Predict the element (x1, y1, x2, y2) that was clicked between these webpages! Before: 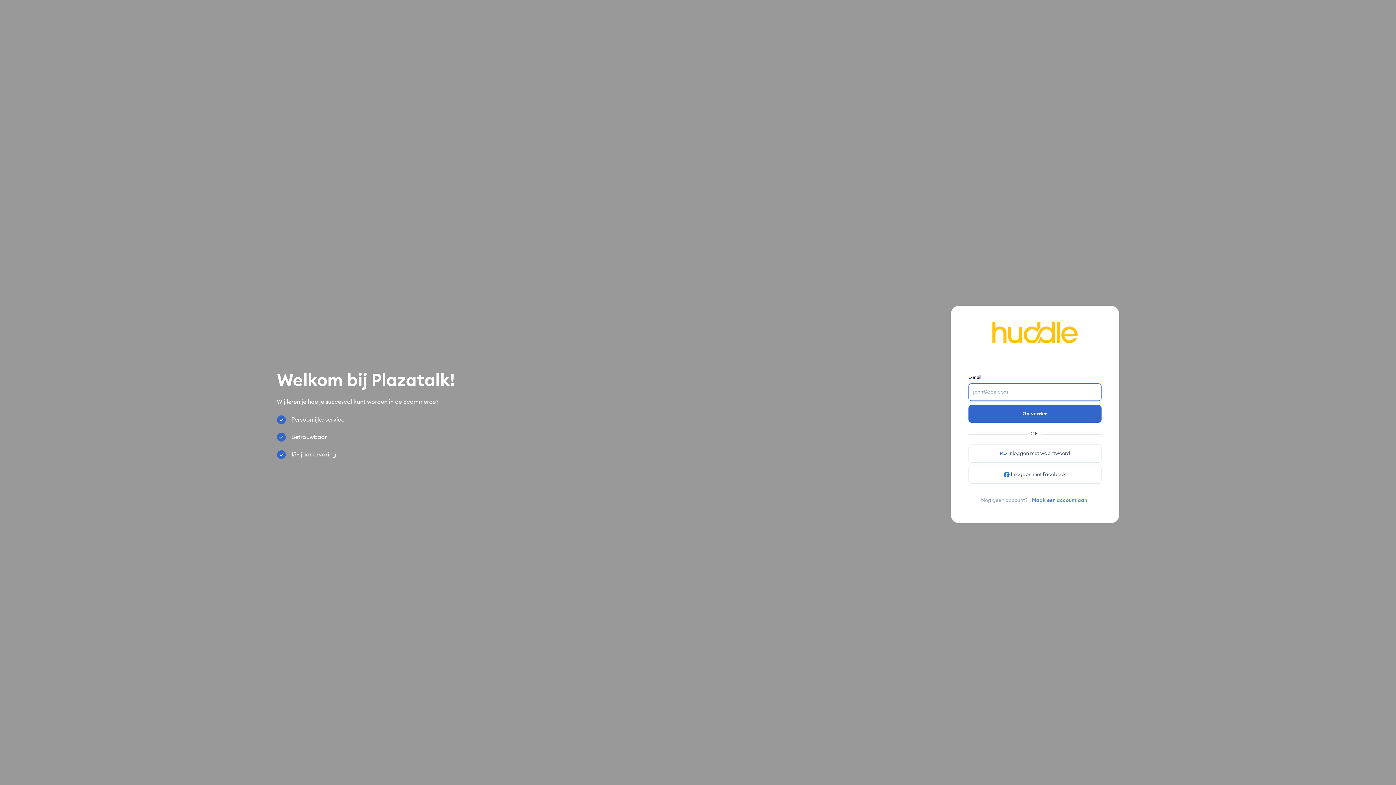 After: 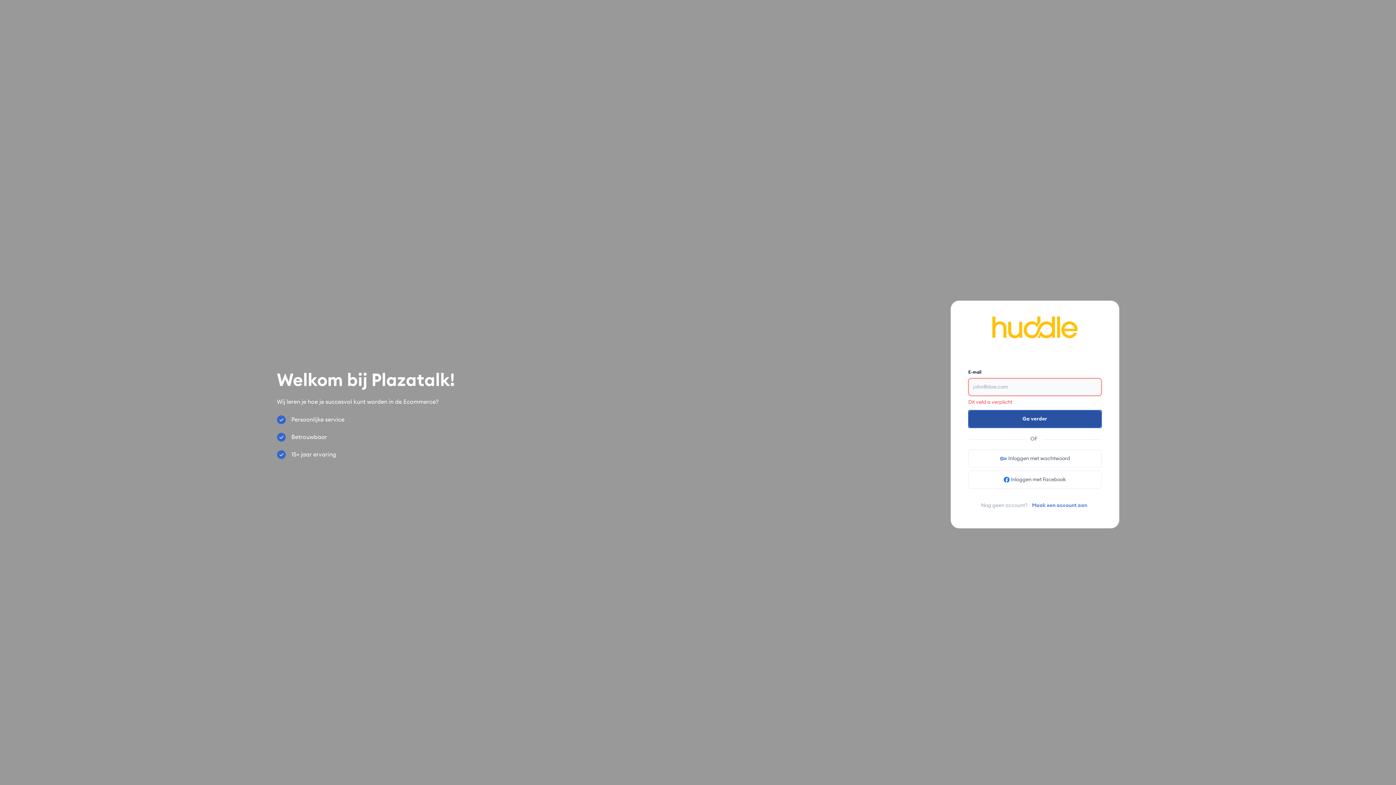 Action: bbox: (968, 405, 1101, 422) label: Ga verder